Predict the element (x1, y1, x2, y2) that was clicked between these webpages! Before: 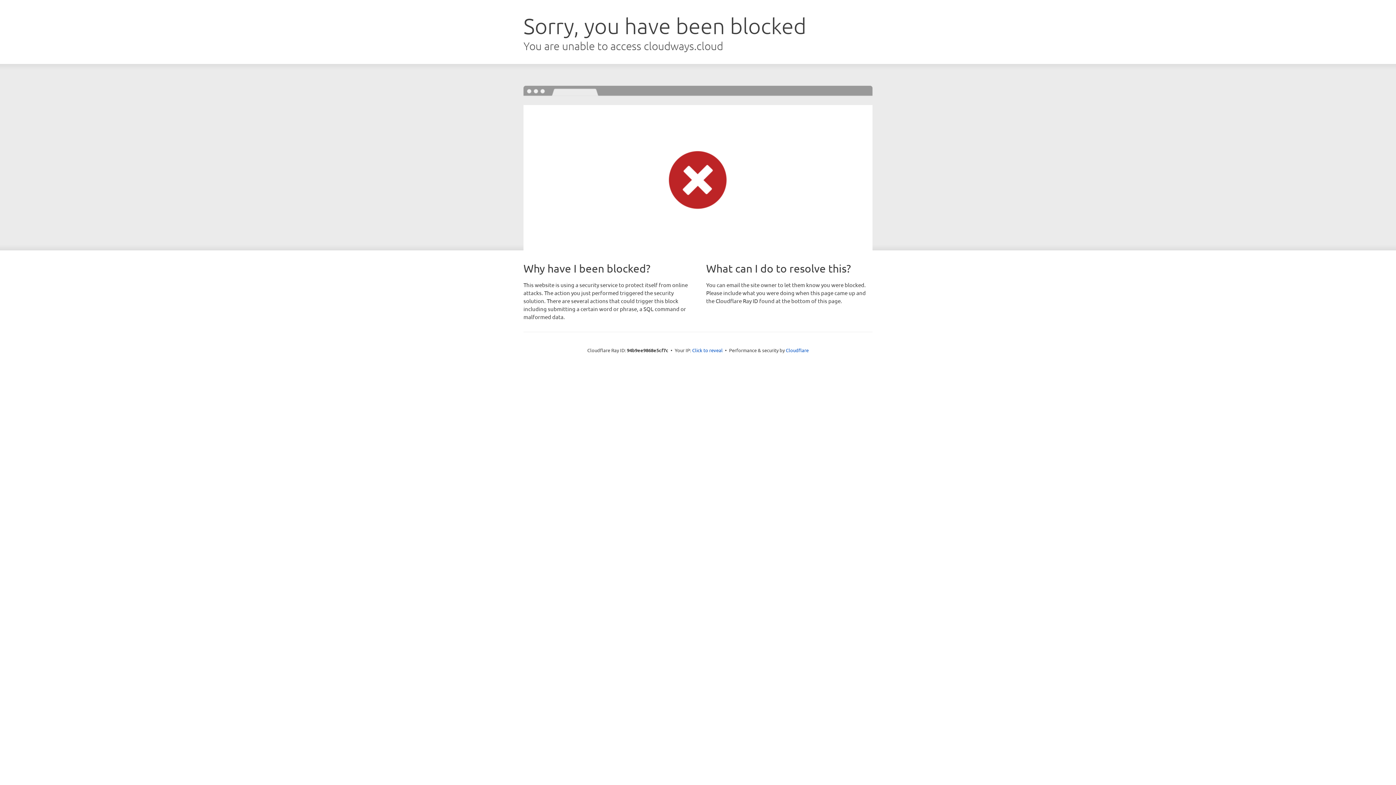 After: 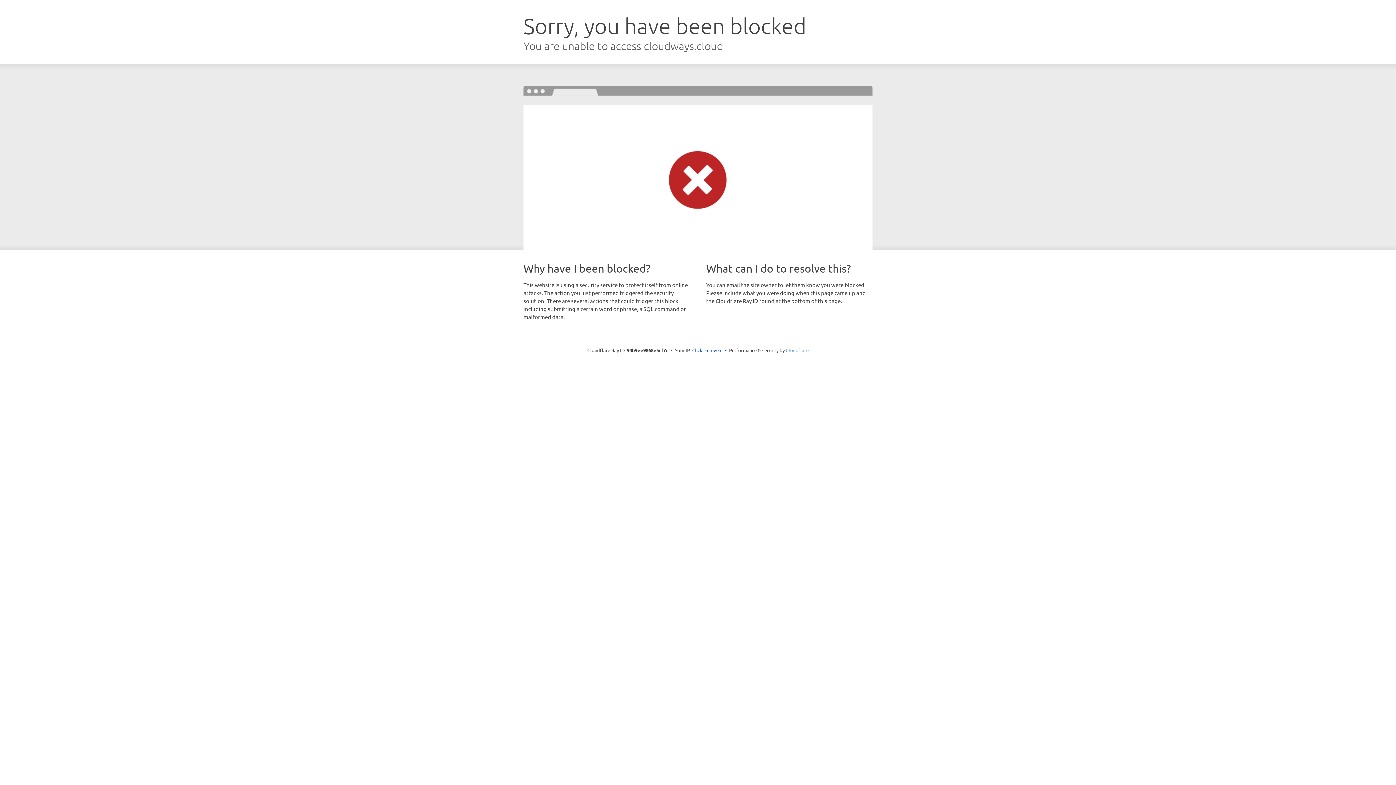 Action: label: Cloudflare bbox: (786, 347, 808, 353)